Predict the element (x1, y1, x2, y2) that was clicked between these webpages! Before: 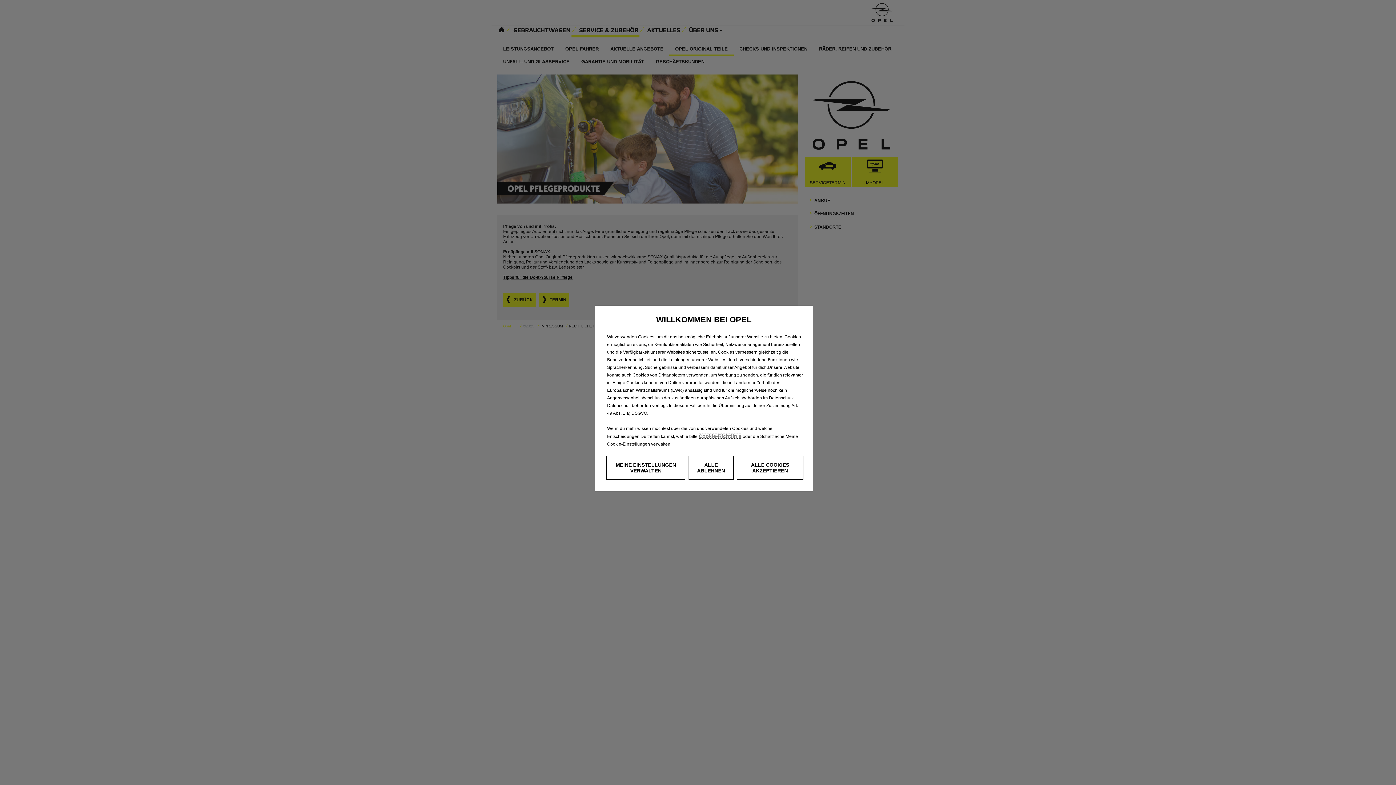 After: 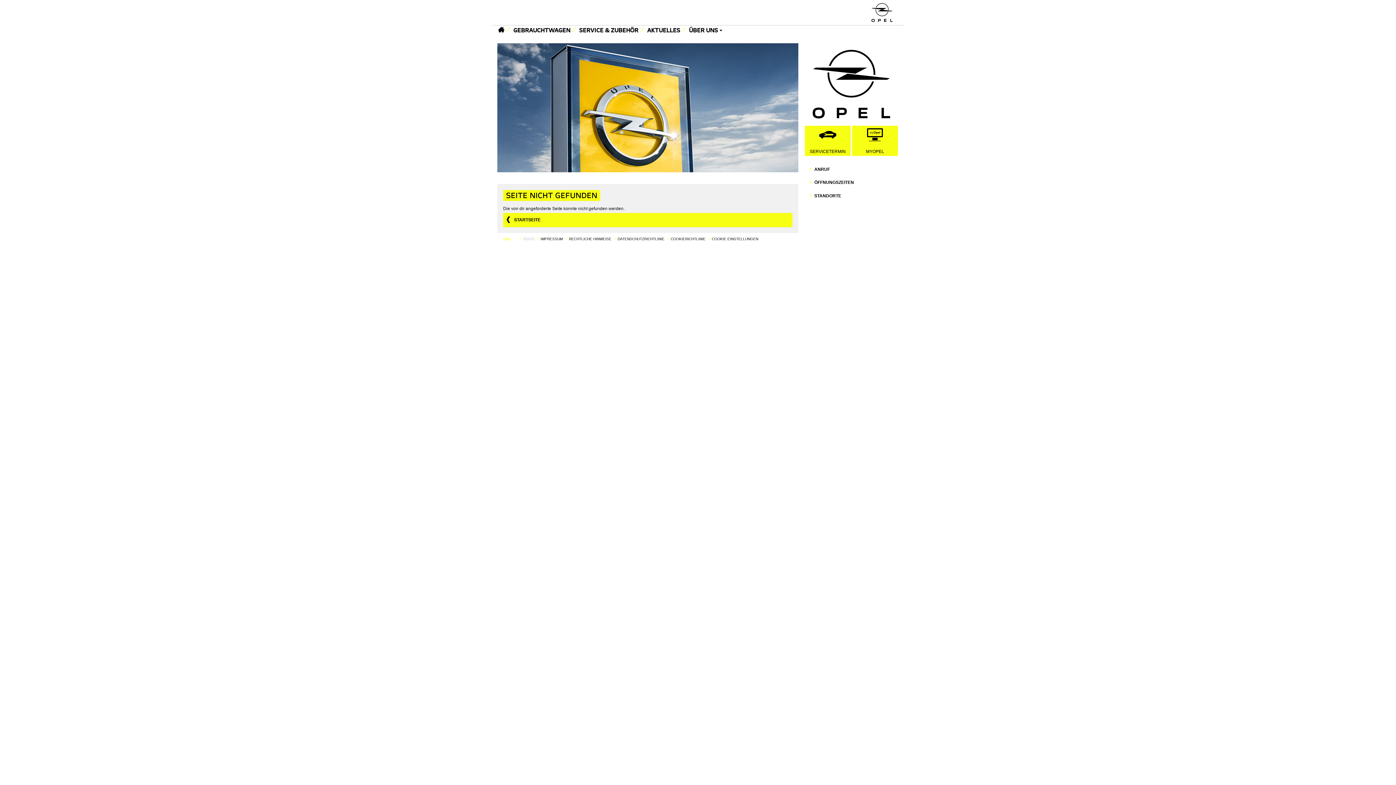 Action: label: Cookie-Richtlinie bbox: (698, 433, 741, 439)